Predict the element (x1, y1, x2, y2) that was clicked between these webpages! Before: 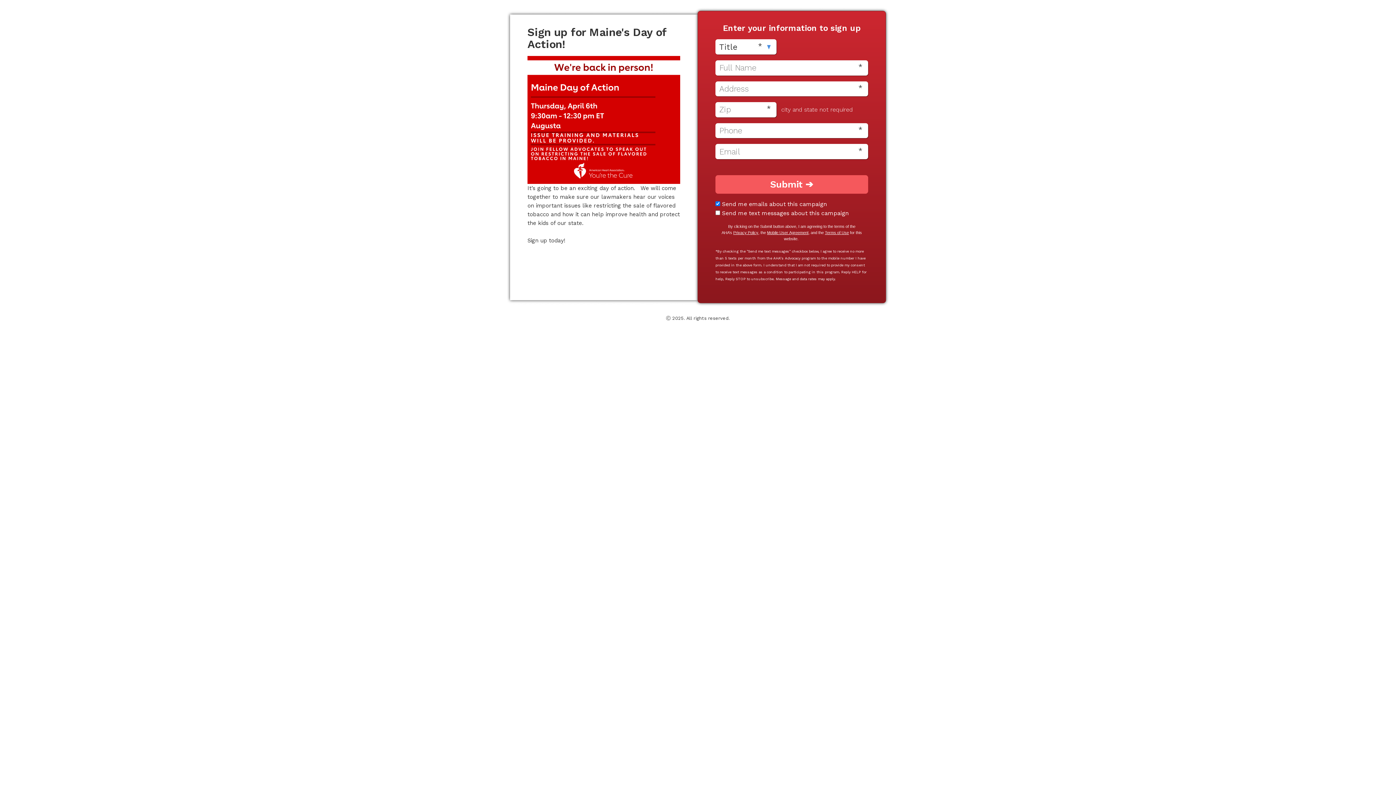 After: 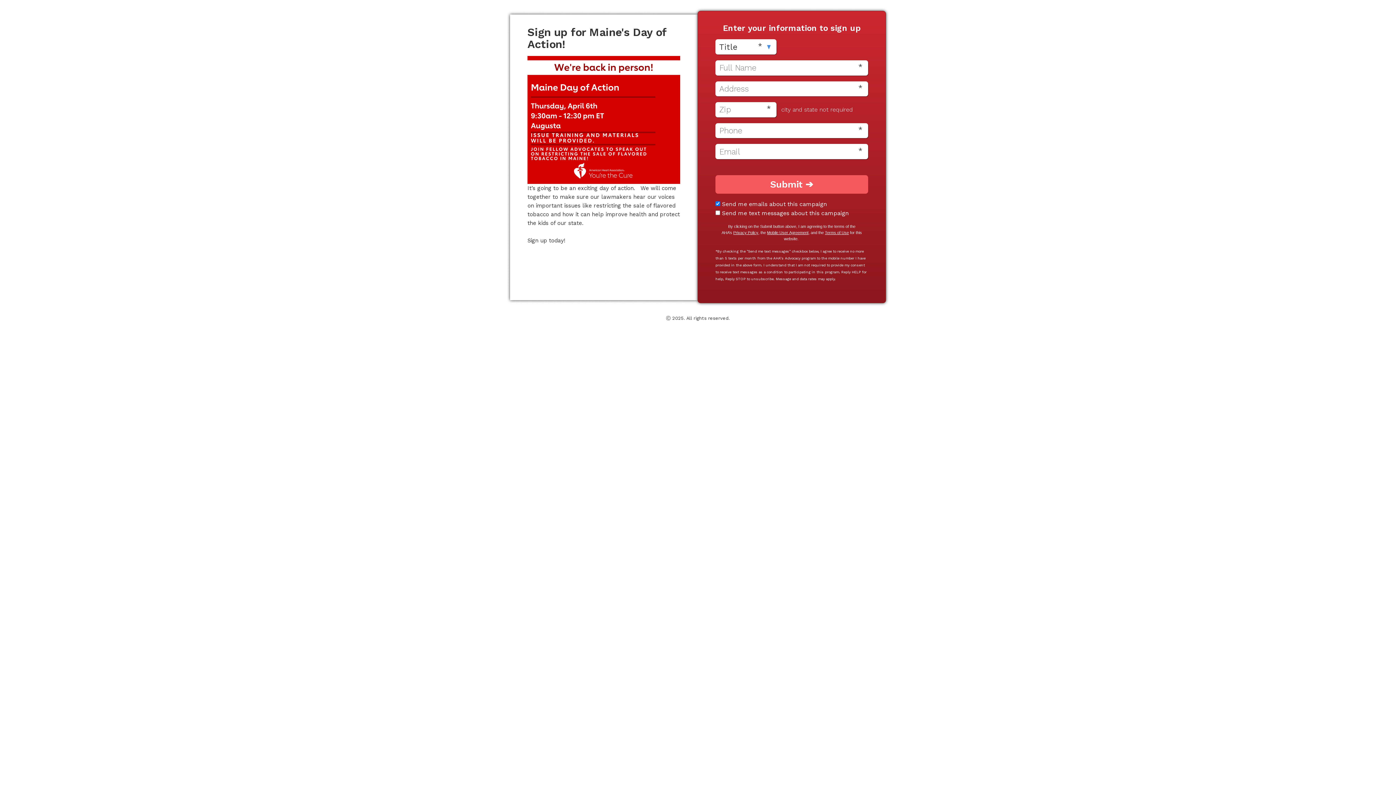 Action: label: Terms of Use bbox: (825, 230, 849, 234)